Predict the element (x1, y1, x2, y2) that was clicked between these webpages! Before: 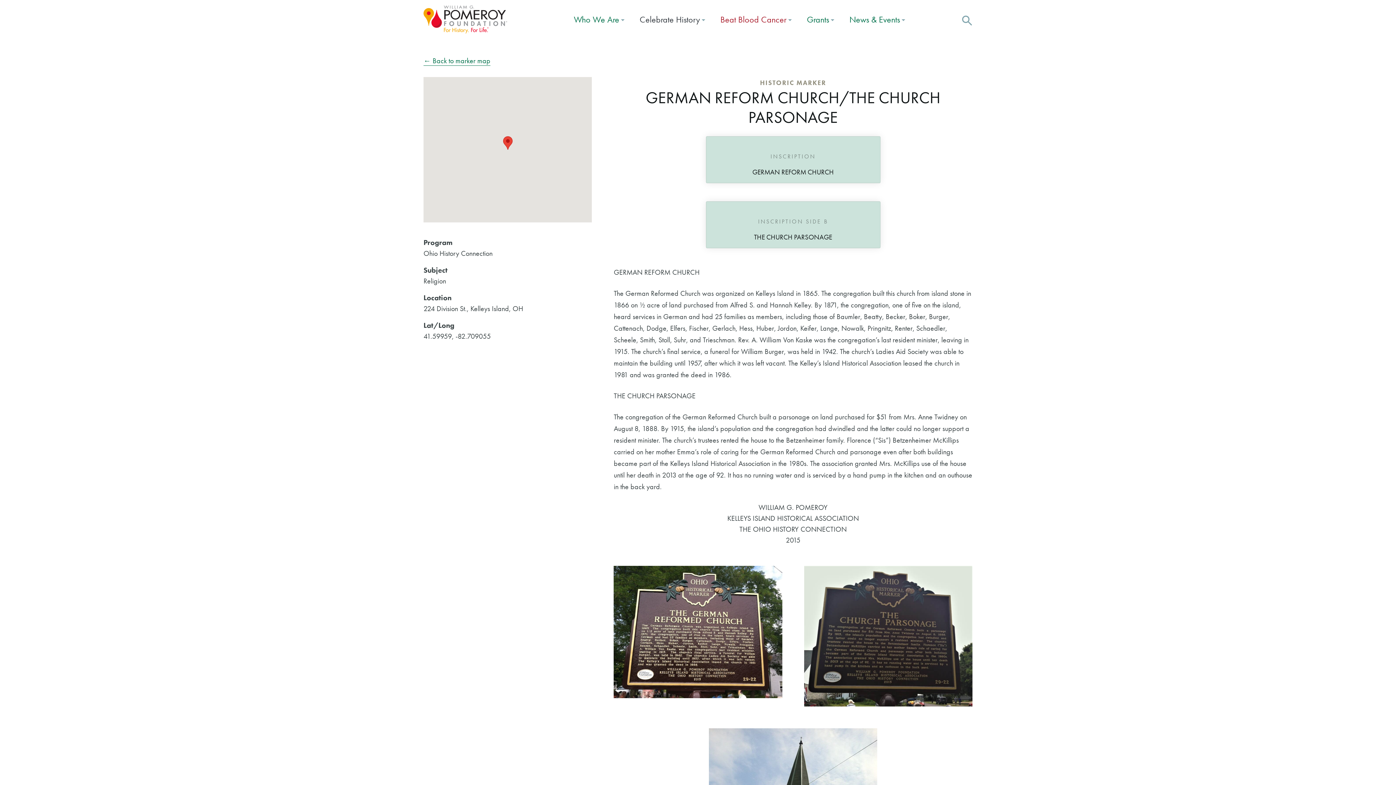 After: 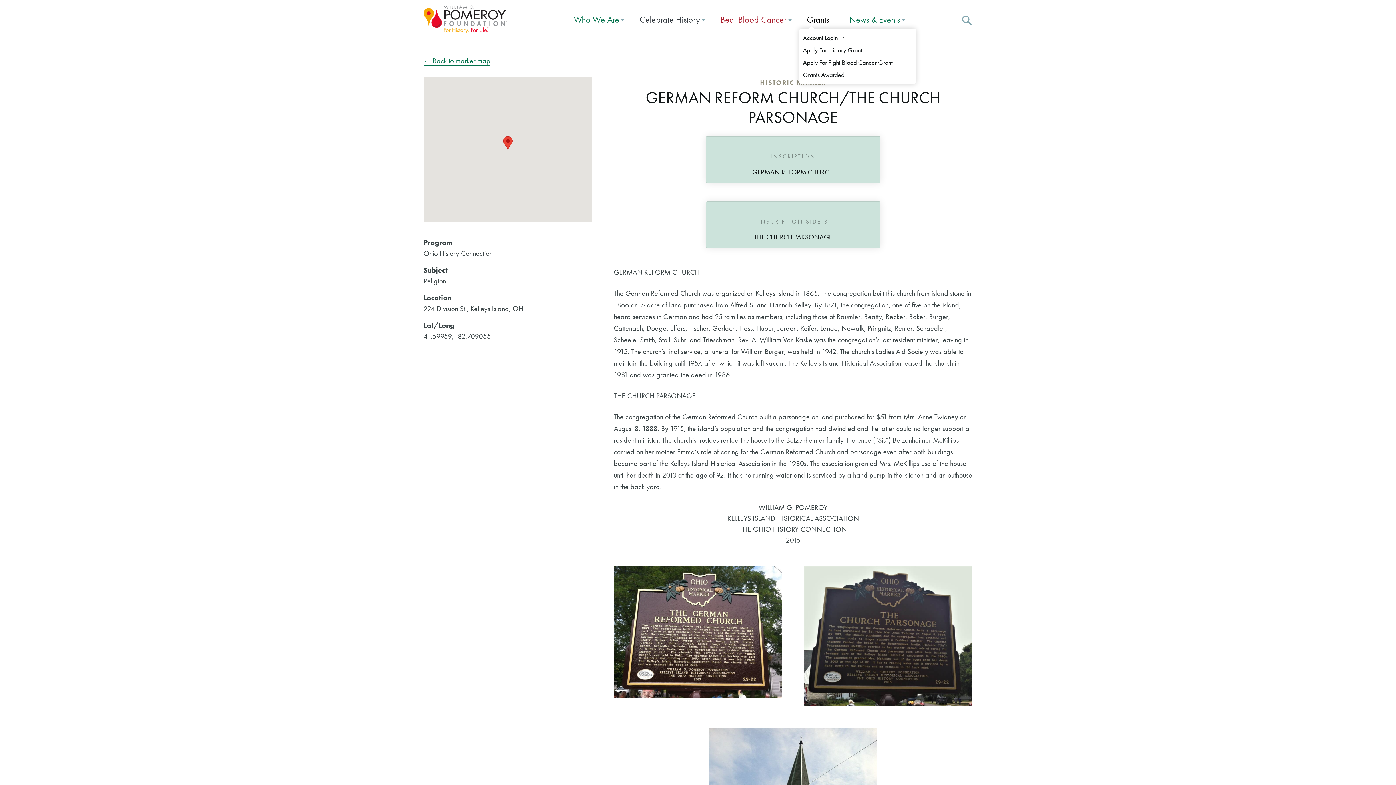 Action: label: Grants bbox: (799, 11, 842, 28)